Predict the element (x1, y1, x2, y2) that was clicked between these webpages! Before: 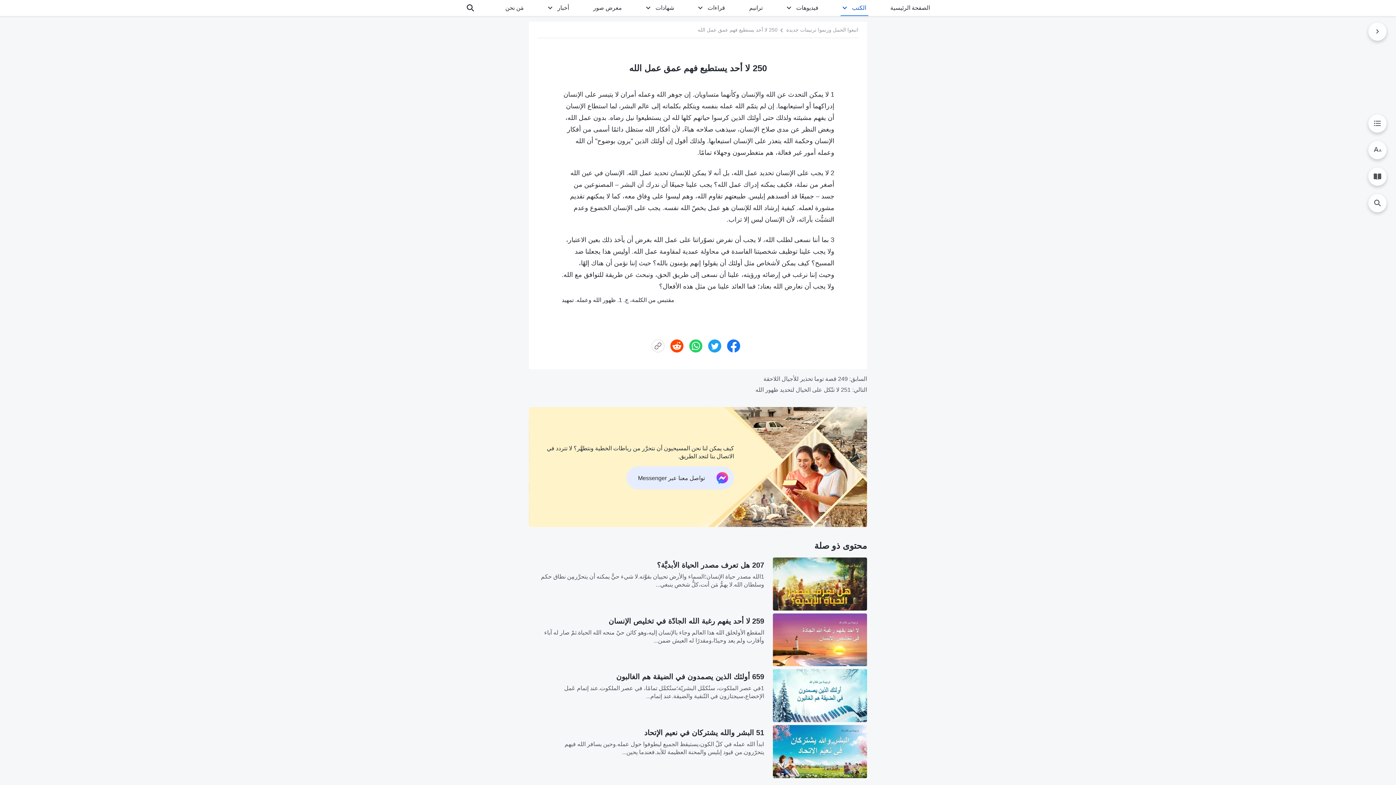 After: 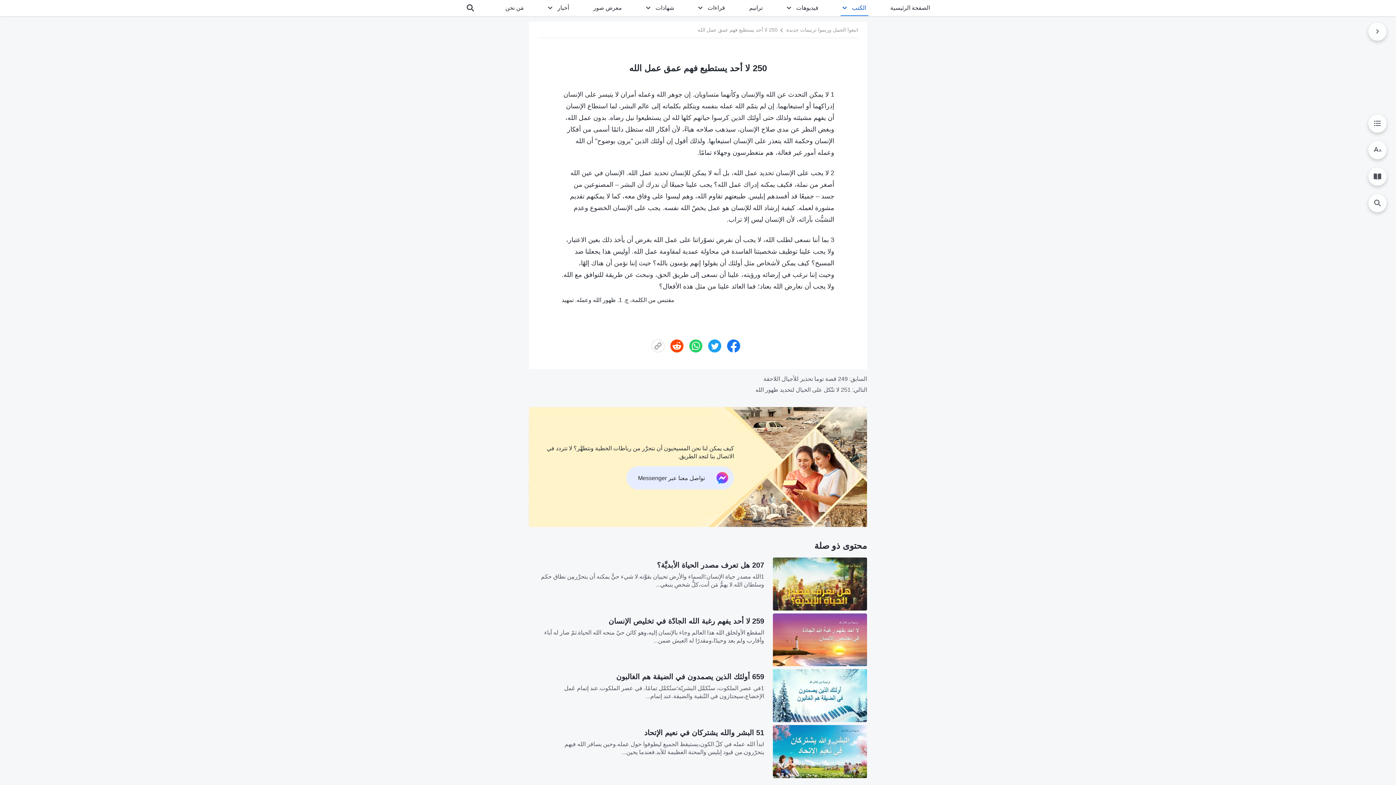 Action: bbox: (669, 339, 684, 352)